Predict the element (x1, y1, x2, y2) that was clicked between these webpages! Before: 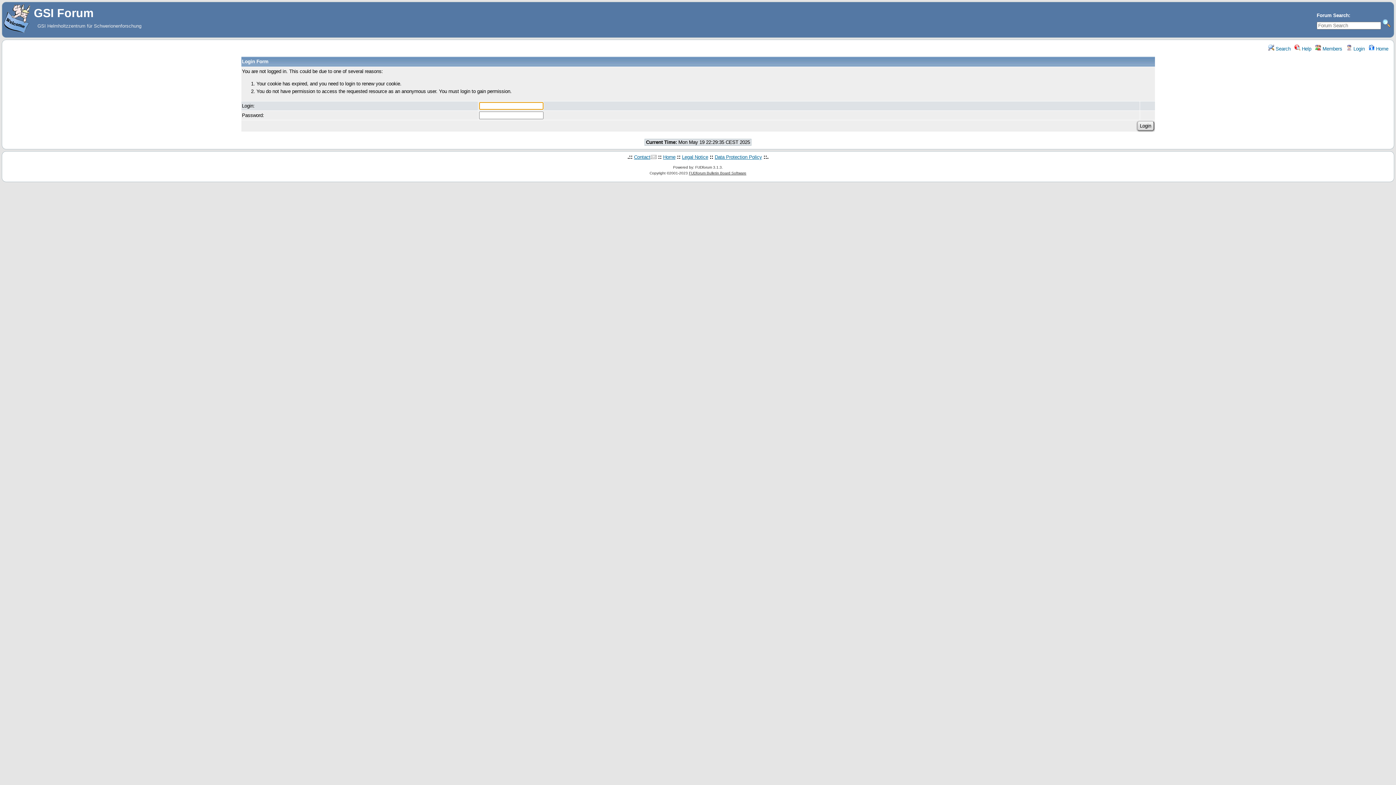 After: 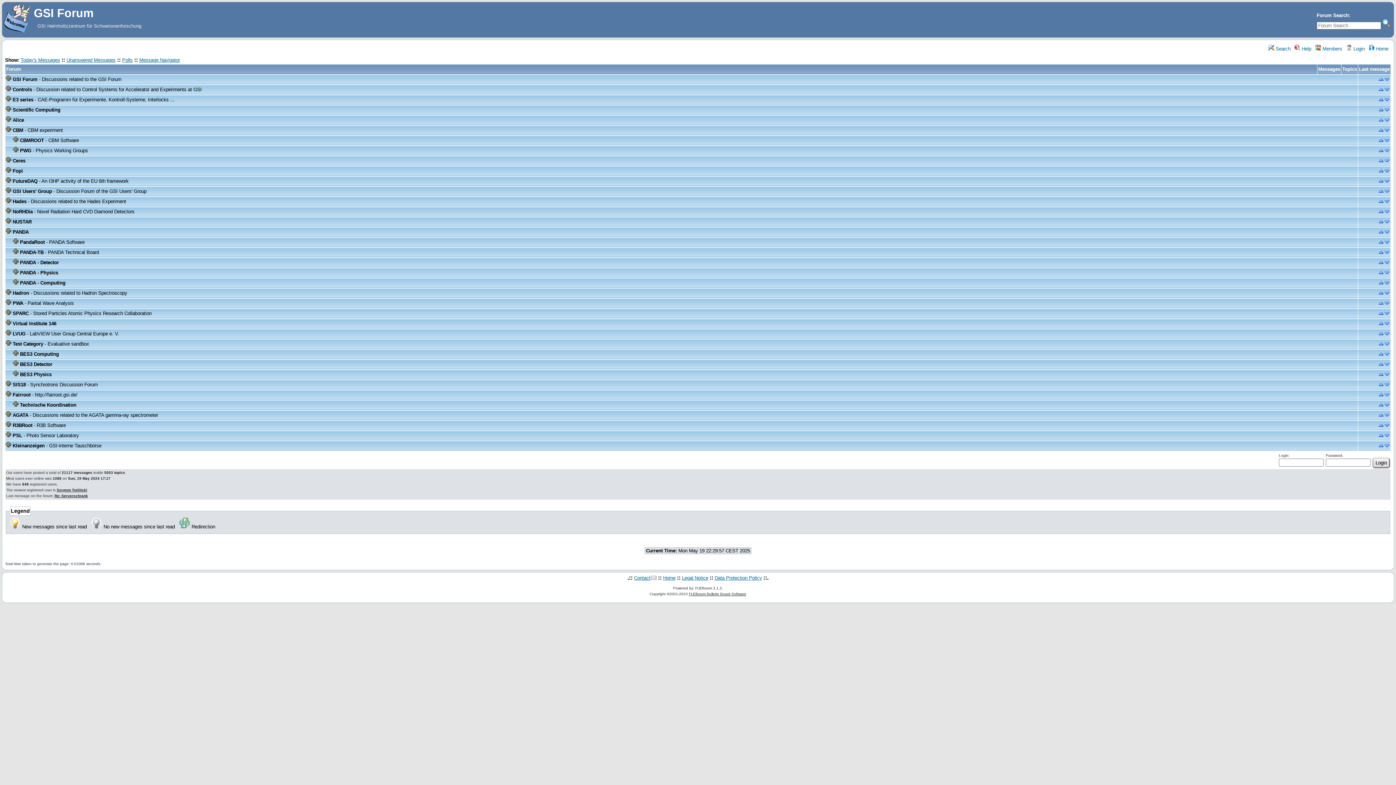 Action: label:  Home bbox: (1369, 46, 1388, 51)